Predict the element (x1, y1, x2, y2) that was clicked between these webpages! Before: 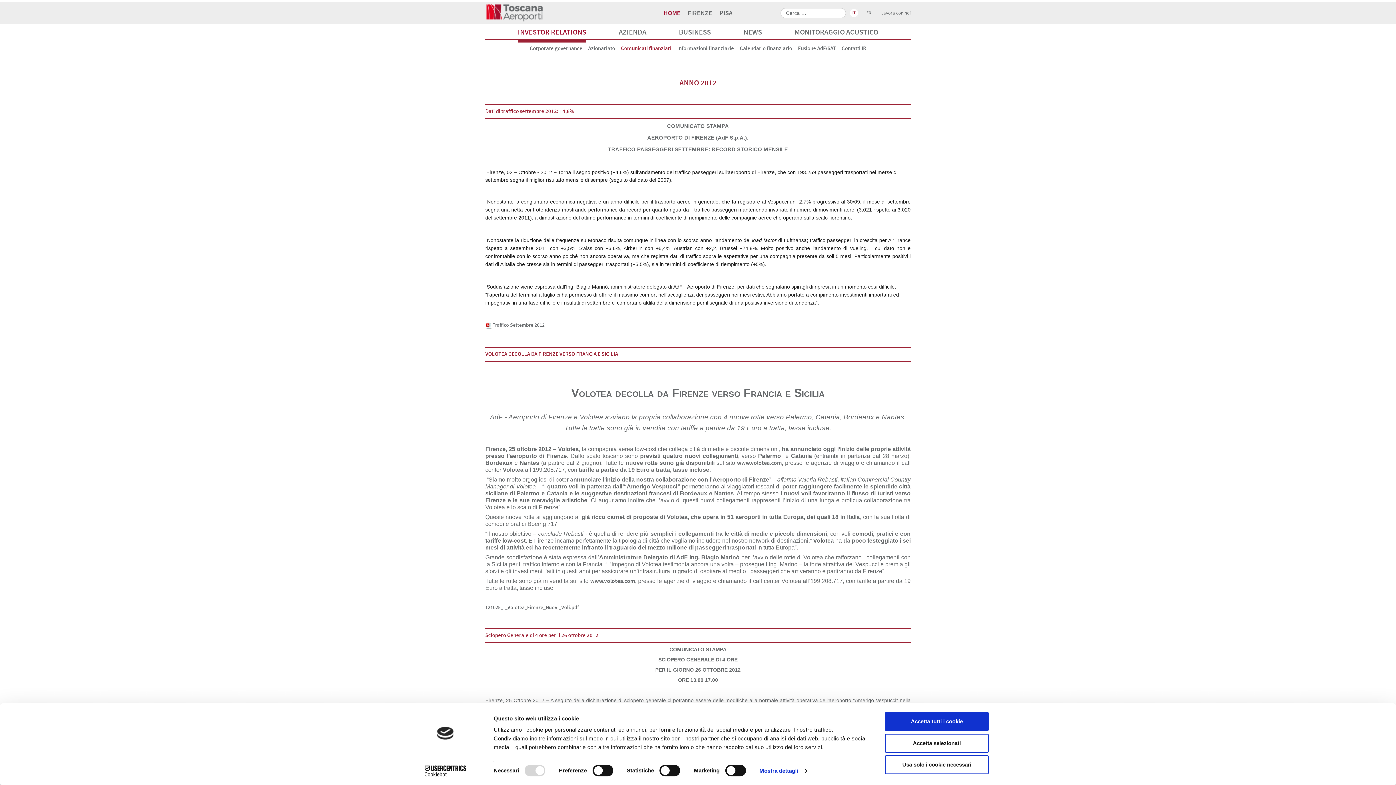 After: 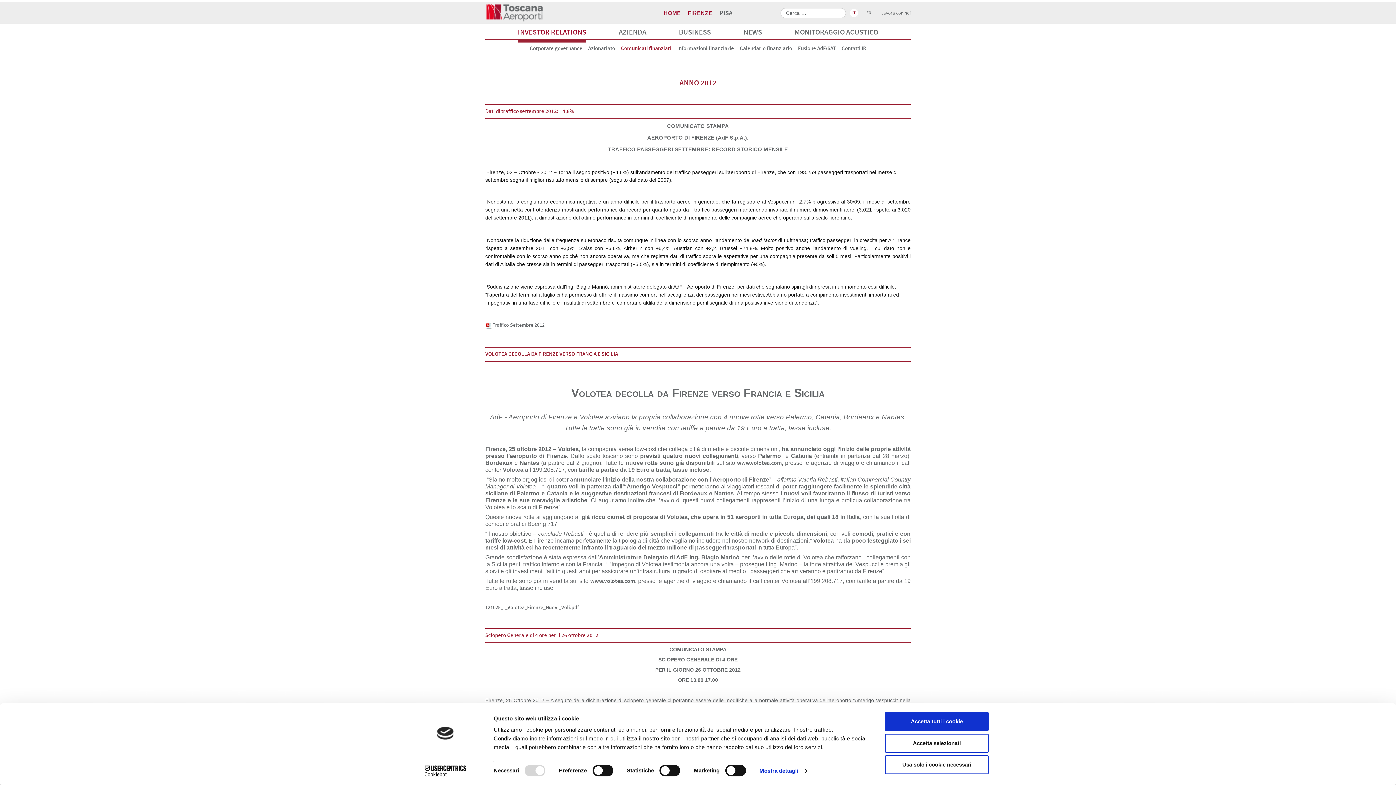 Action: bbox: (687, 10, 712, 16) label: FIRENZE